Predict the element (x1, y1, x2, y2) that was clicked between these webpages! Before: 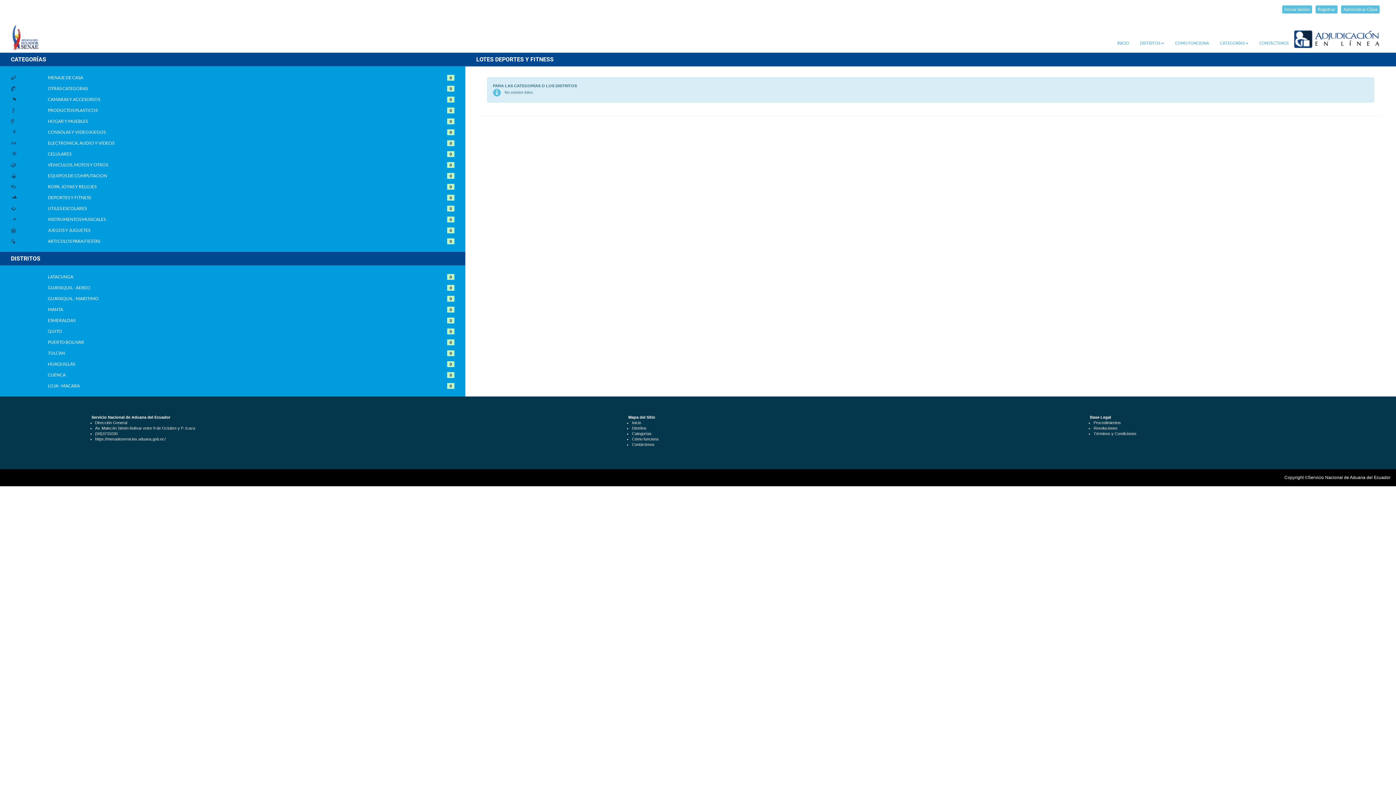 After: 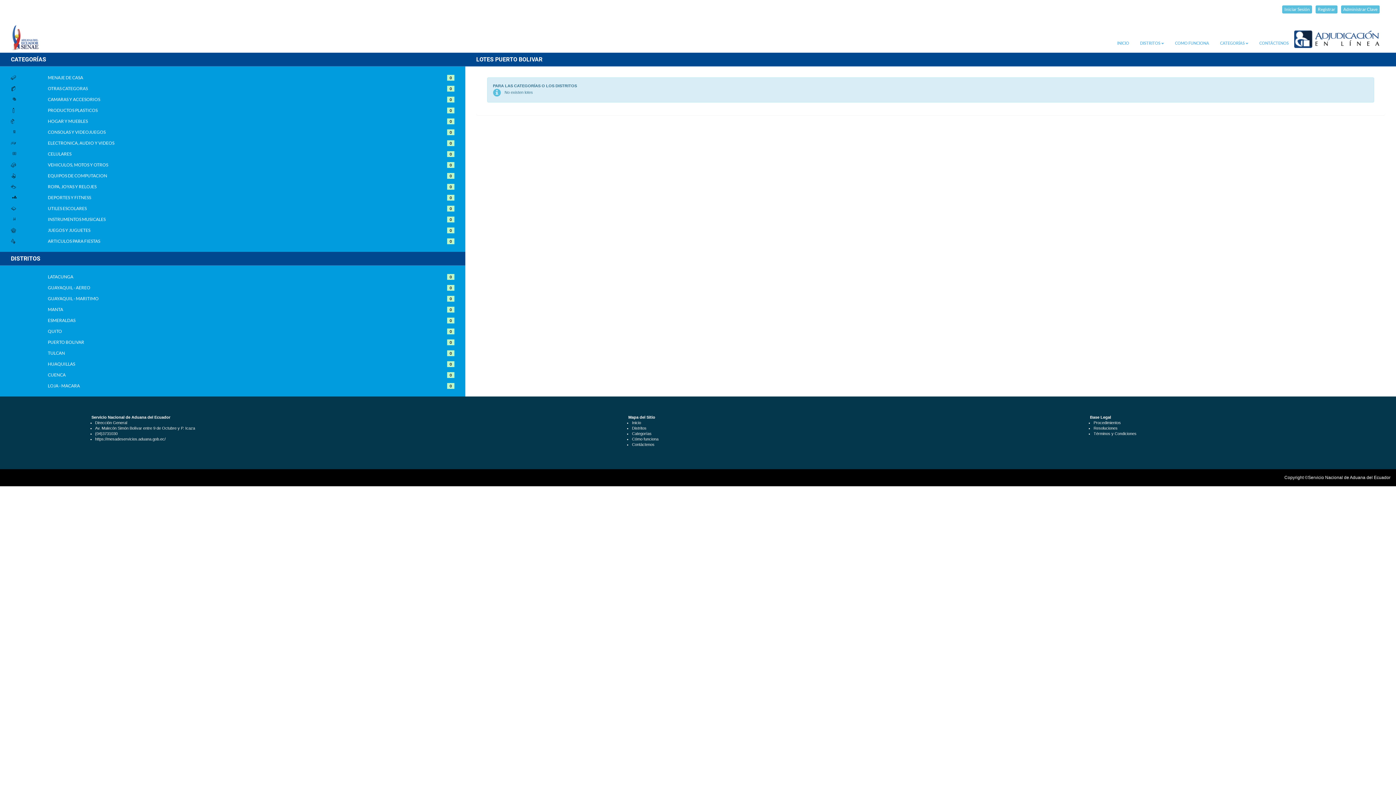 Action: label: PUERTO BOLIVAR bbox: (47, 336, 417, 344)